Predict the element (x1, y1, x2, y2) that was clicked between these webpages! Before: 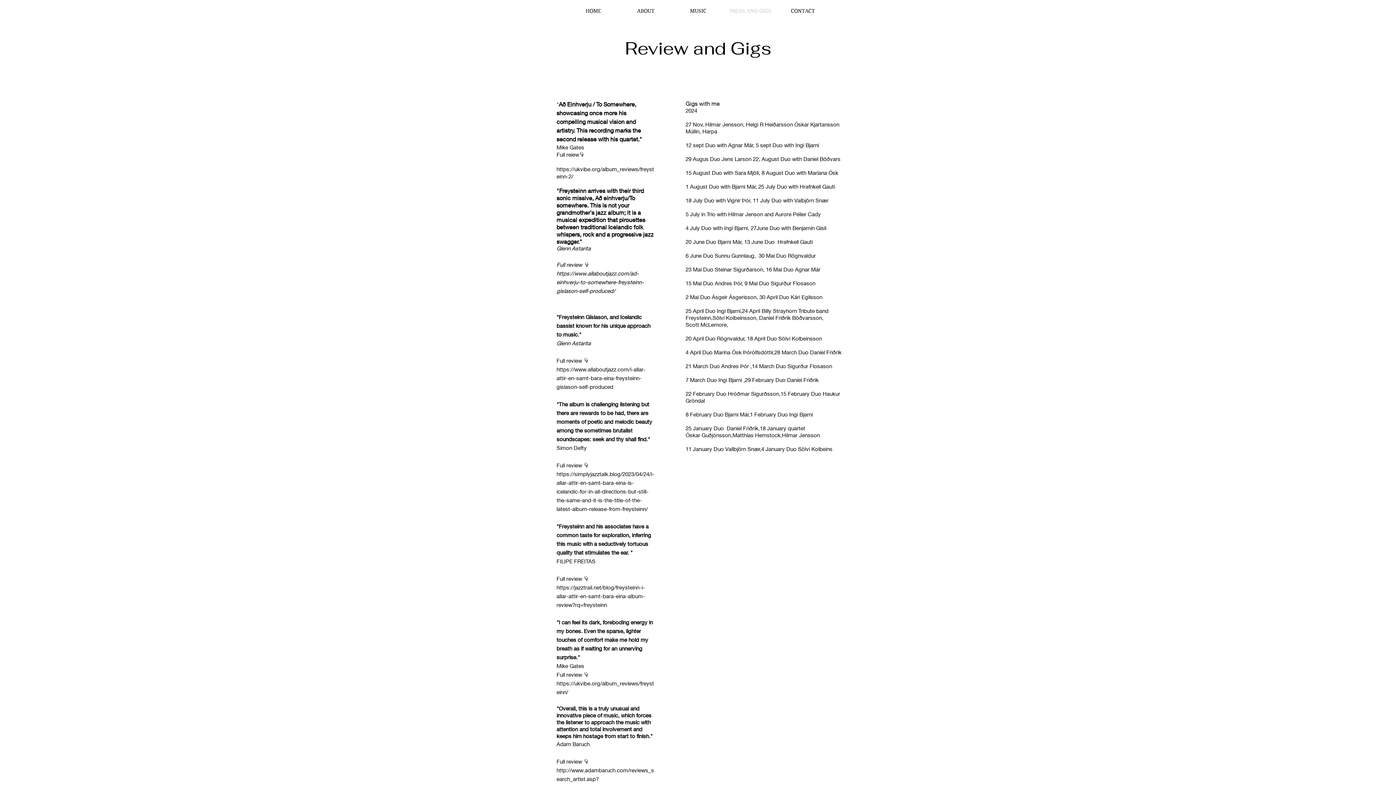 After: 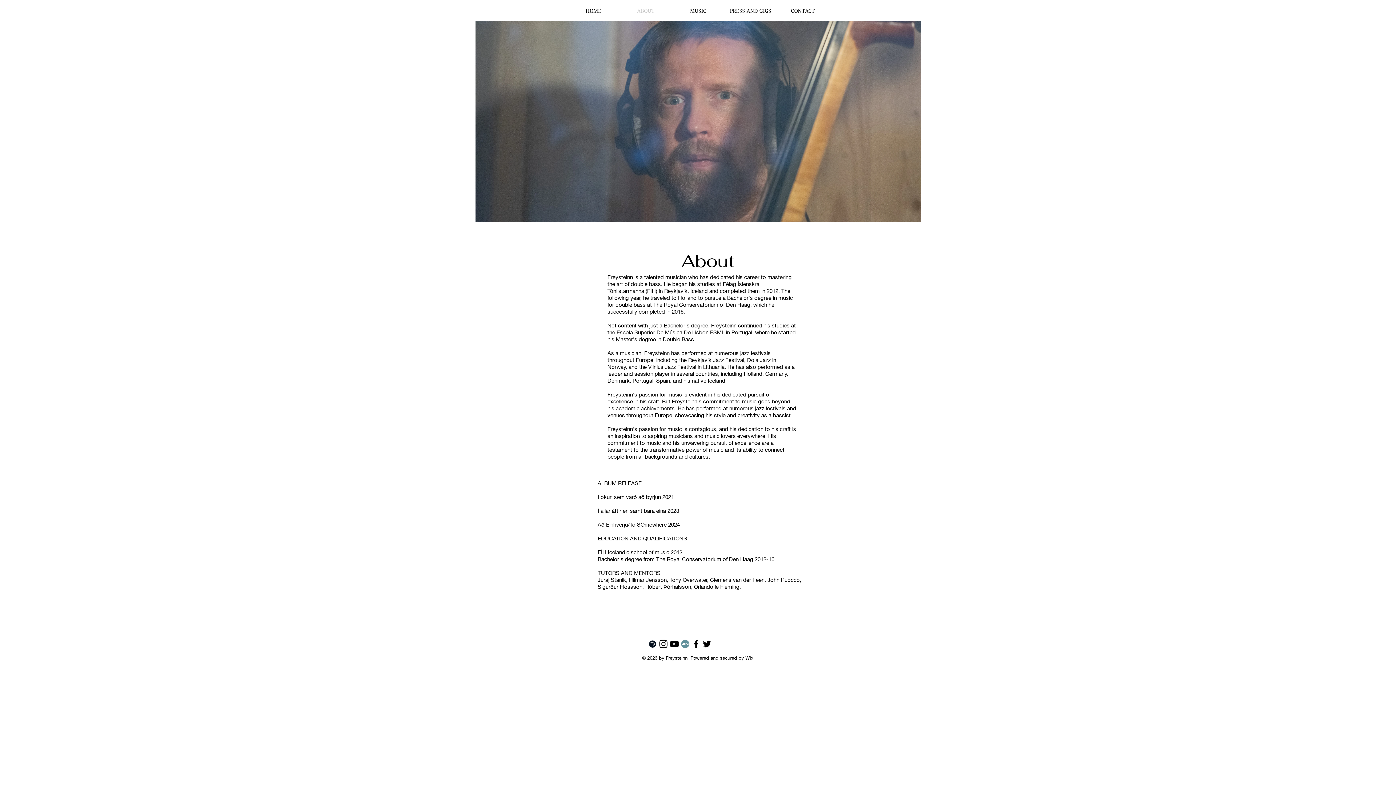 Action: label: ABOUT bbox: (619, 4, 672, 17)